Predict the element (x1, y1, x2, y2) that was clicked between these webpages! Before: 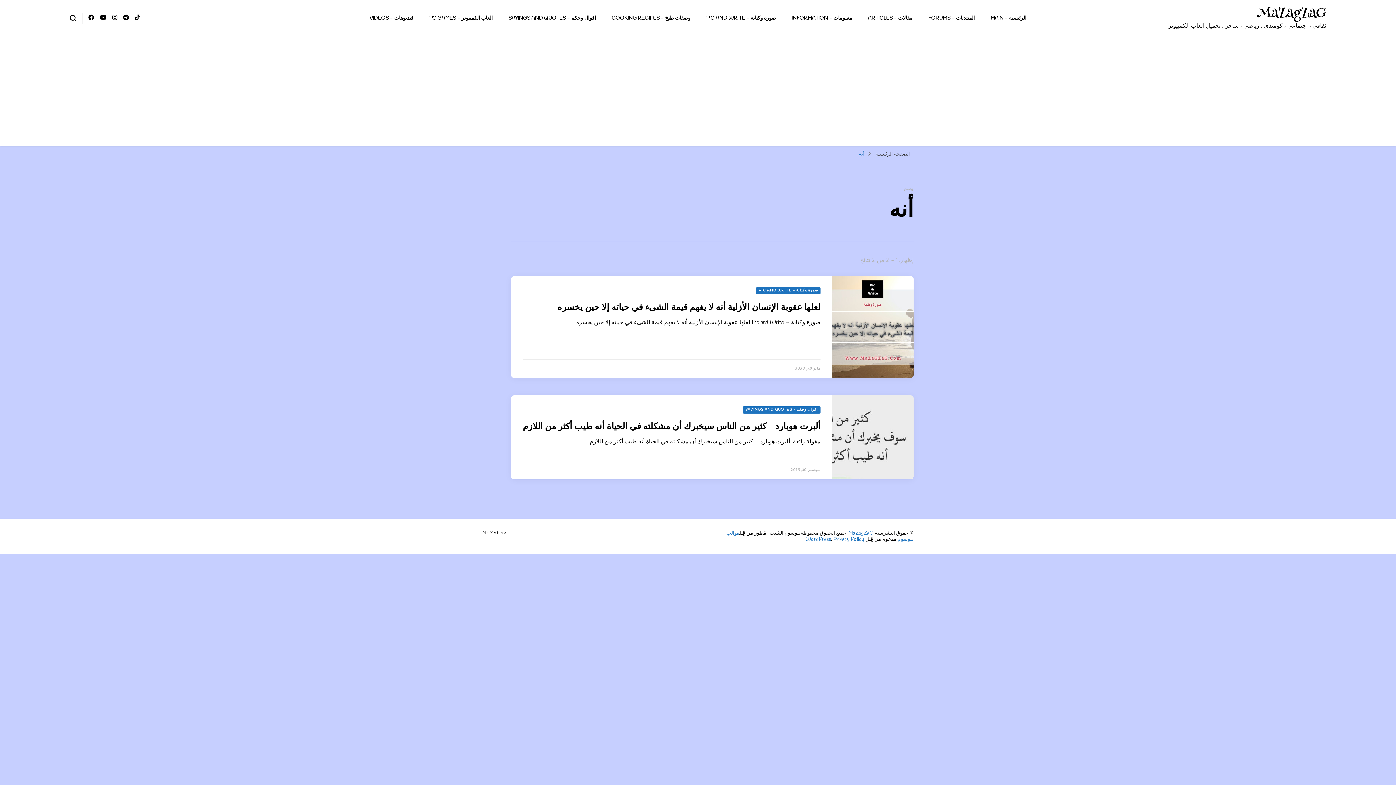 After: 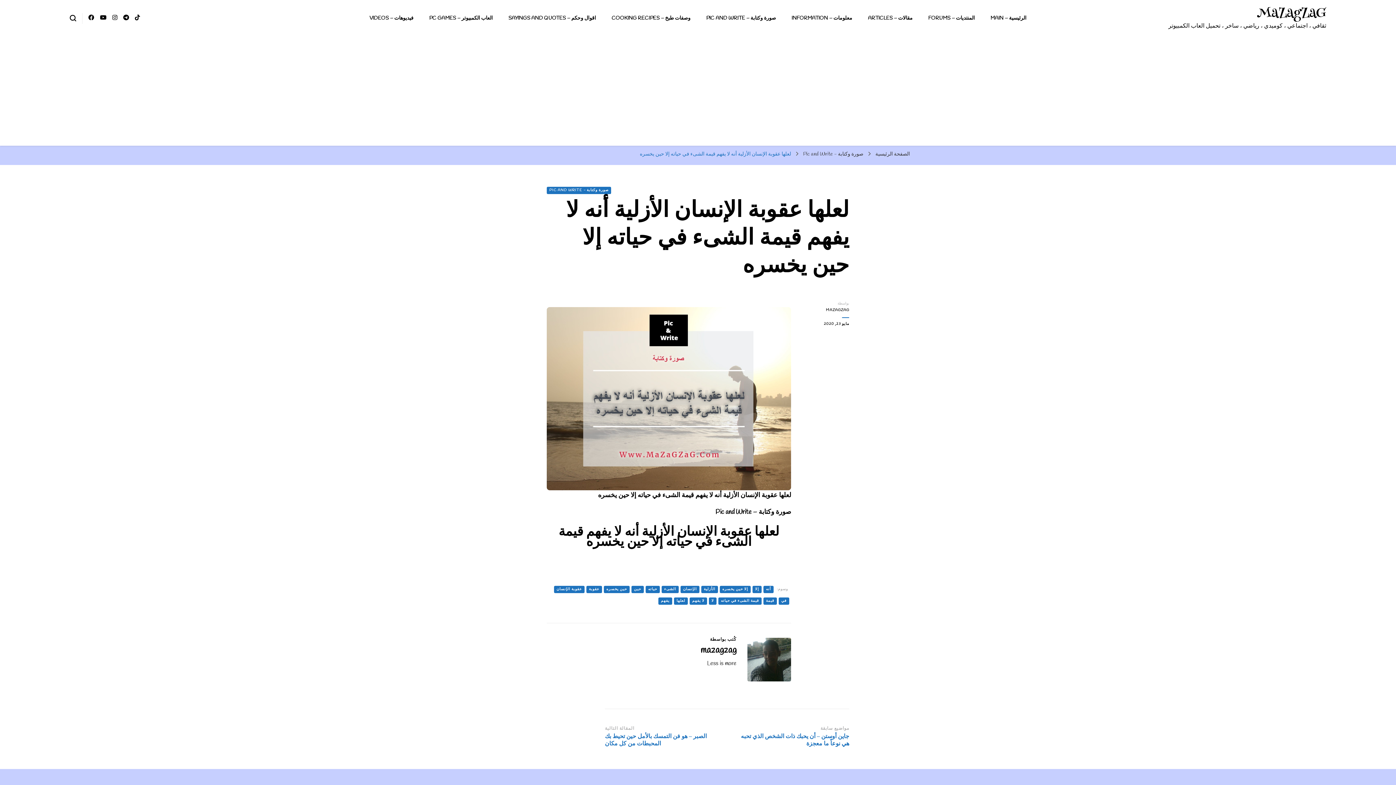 Action: bbox: (795, 366, 820, 371) label: مايو 23, 2020